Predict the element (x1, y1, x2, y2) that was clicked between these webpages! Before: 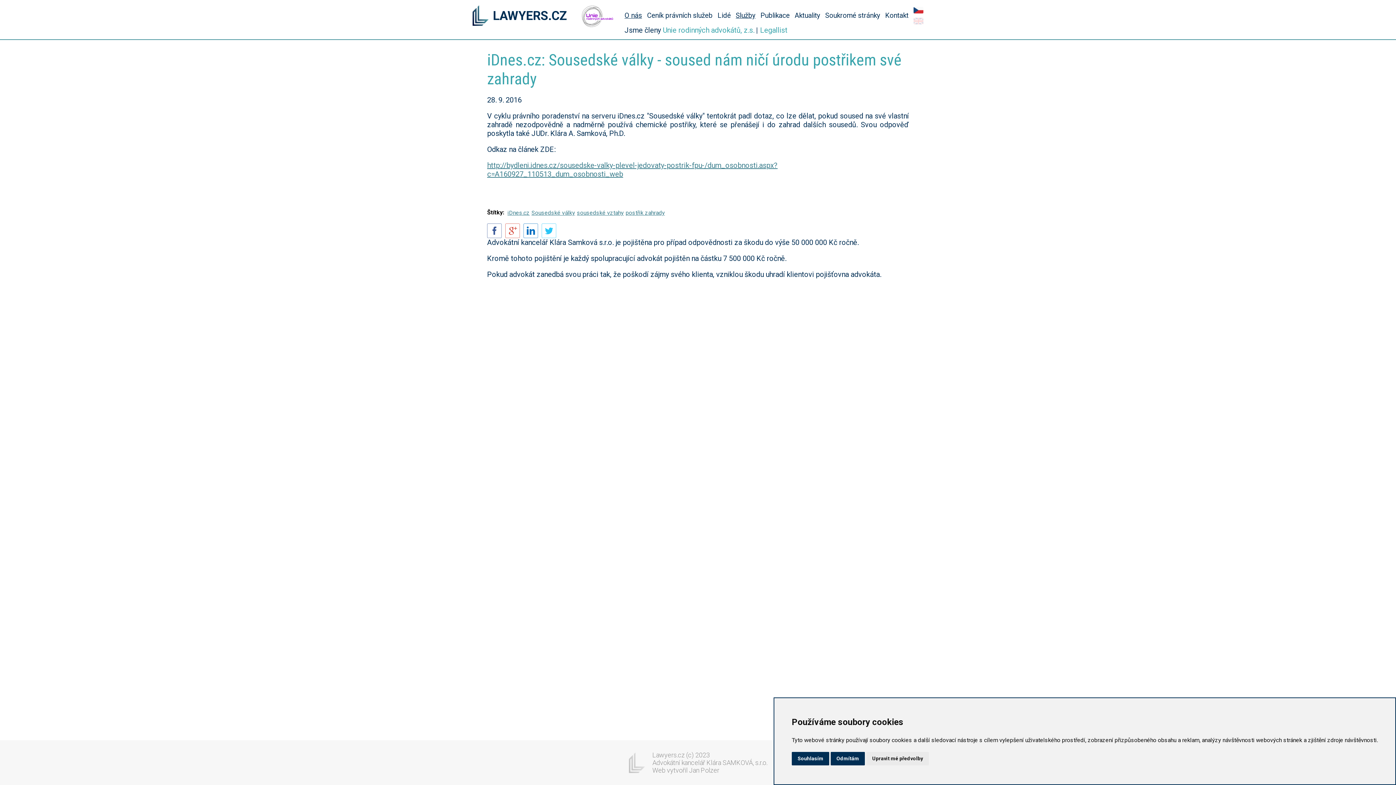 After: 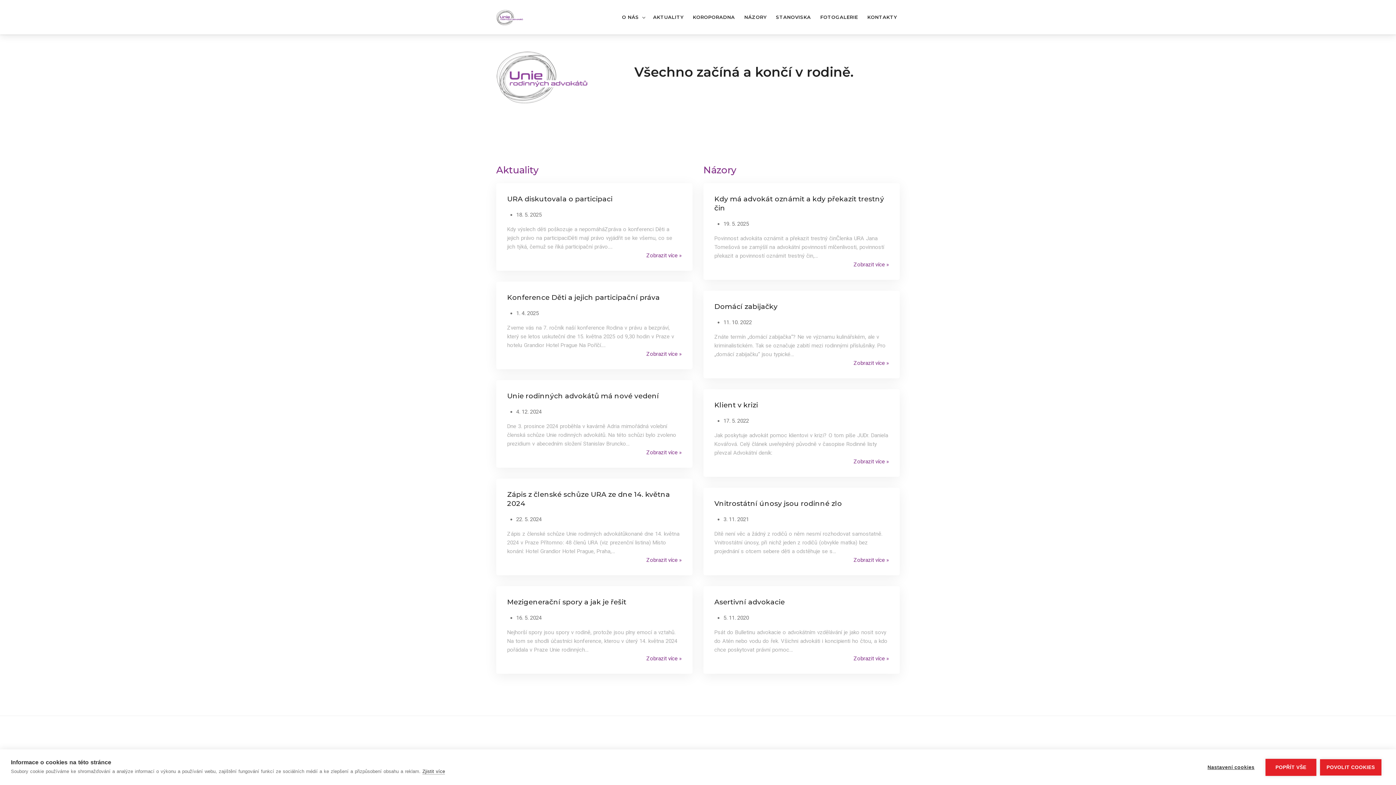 Action: bbox: (662, 25, 754, 34) label: Unie rodinných advokátů, z.s.